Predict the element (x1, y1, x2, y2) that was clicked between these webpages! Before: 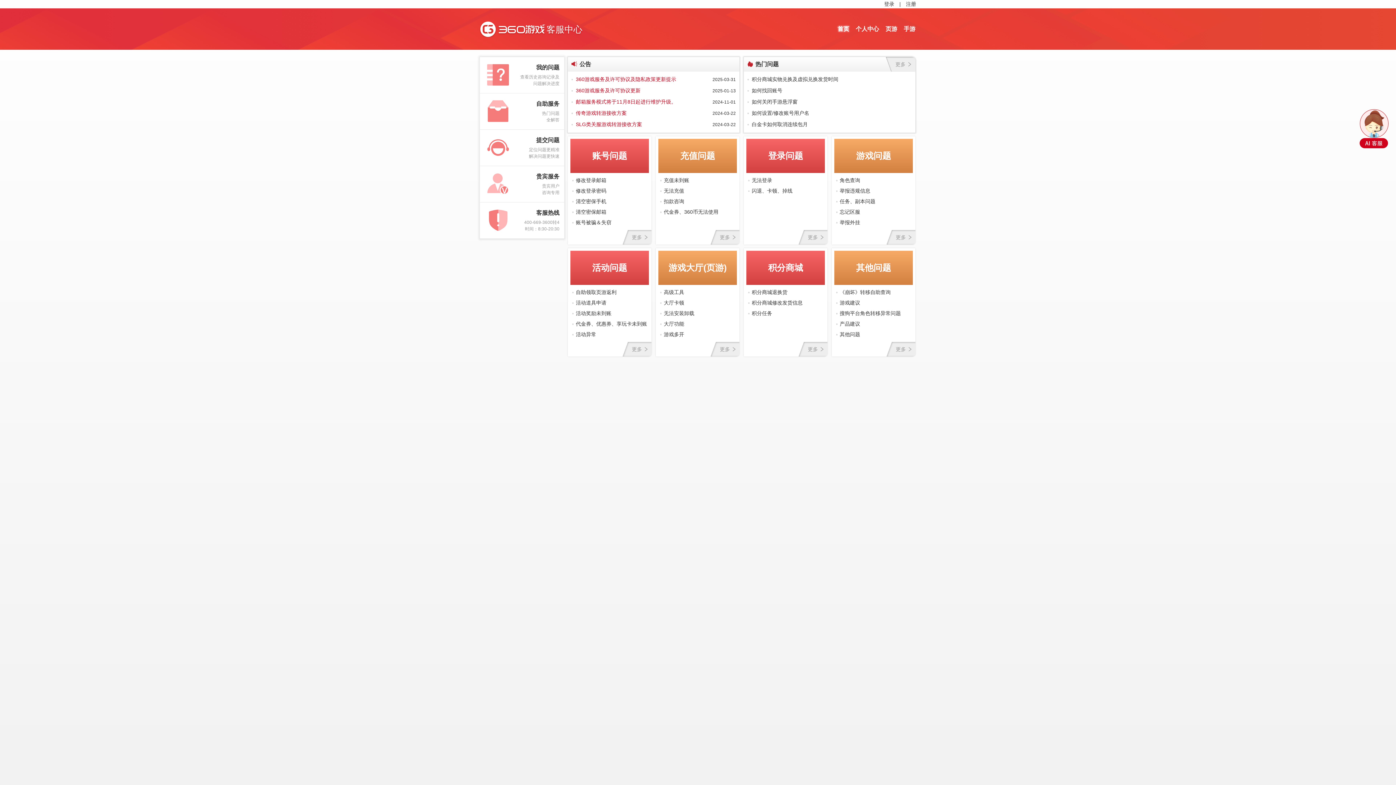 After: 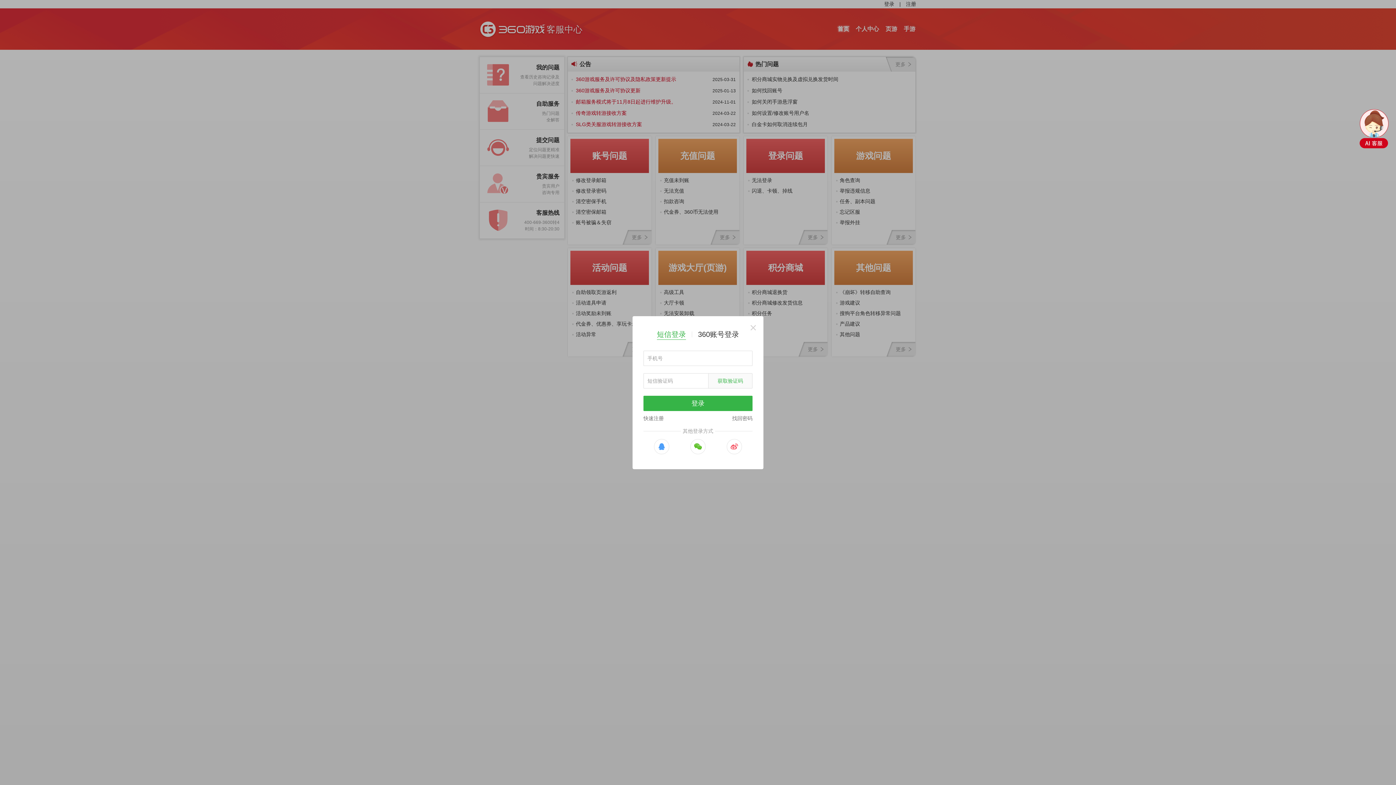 Action: bbox: (884, 0, 894, 8) label: 登录